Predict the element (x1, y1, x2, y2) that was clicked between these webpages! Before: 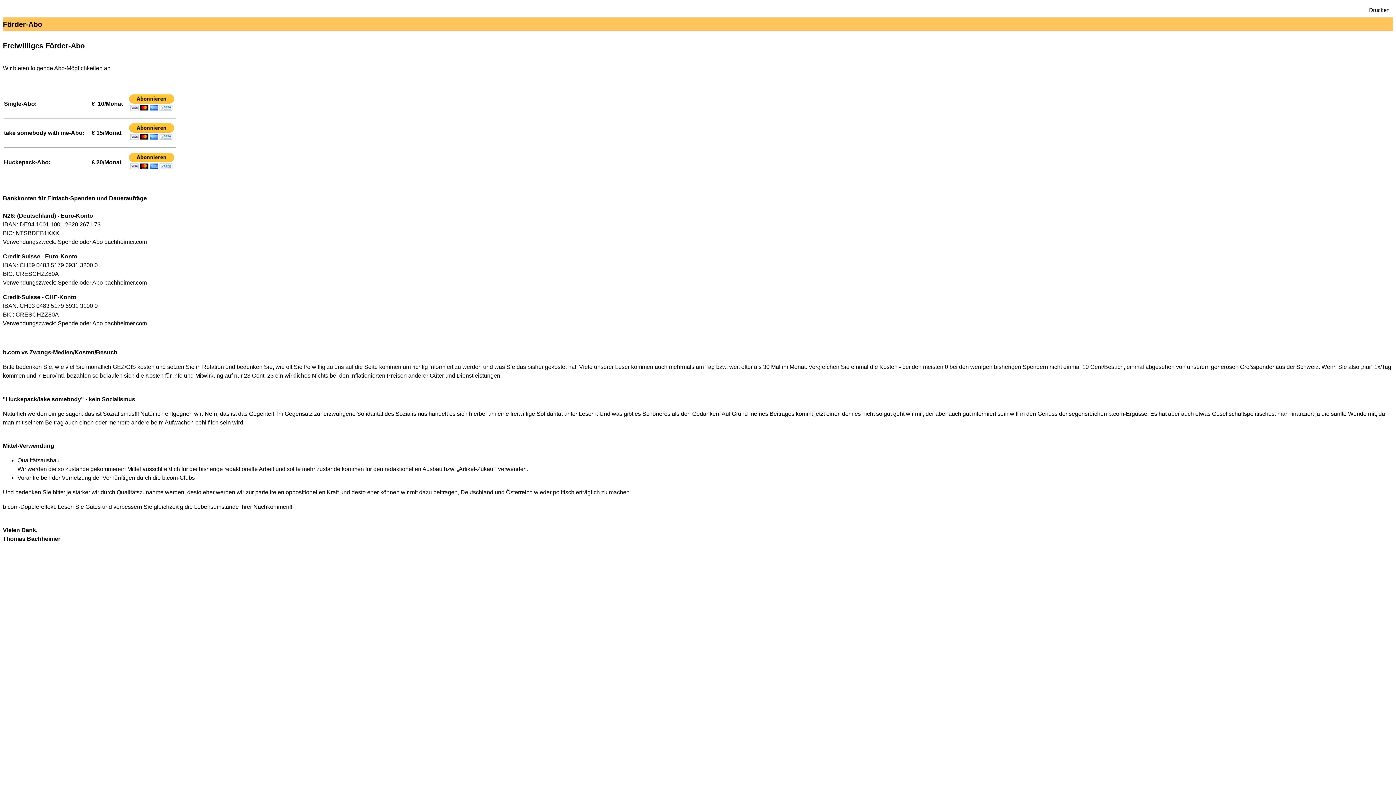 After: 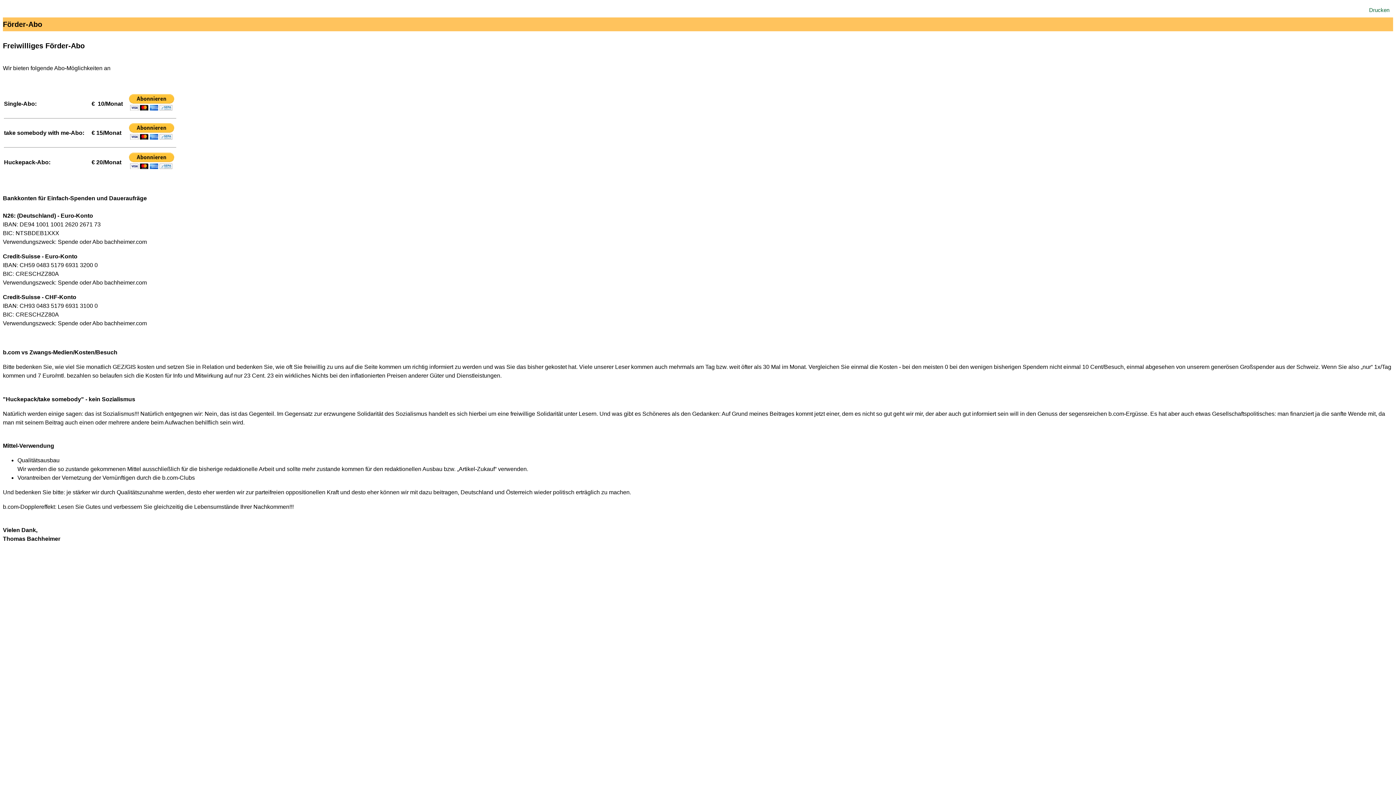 Action: label: Drucken bbox: (1369, 6, 1389, 13)